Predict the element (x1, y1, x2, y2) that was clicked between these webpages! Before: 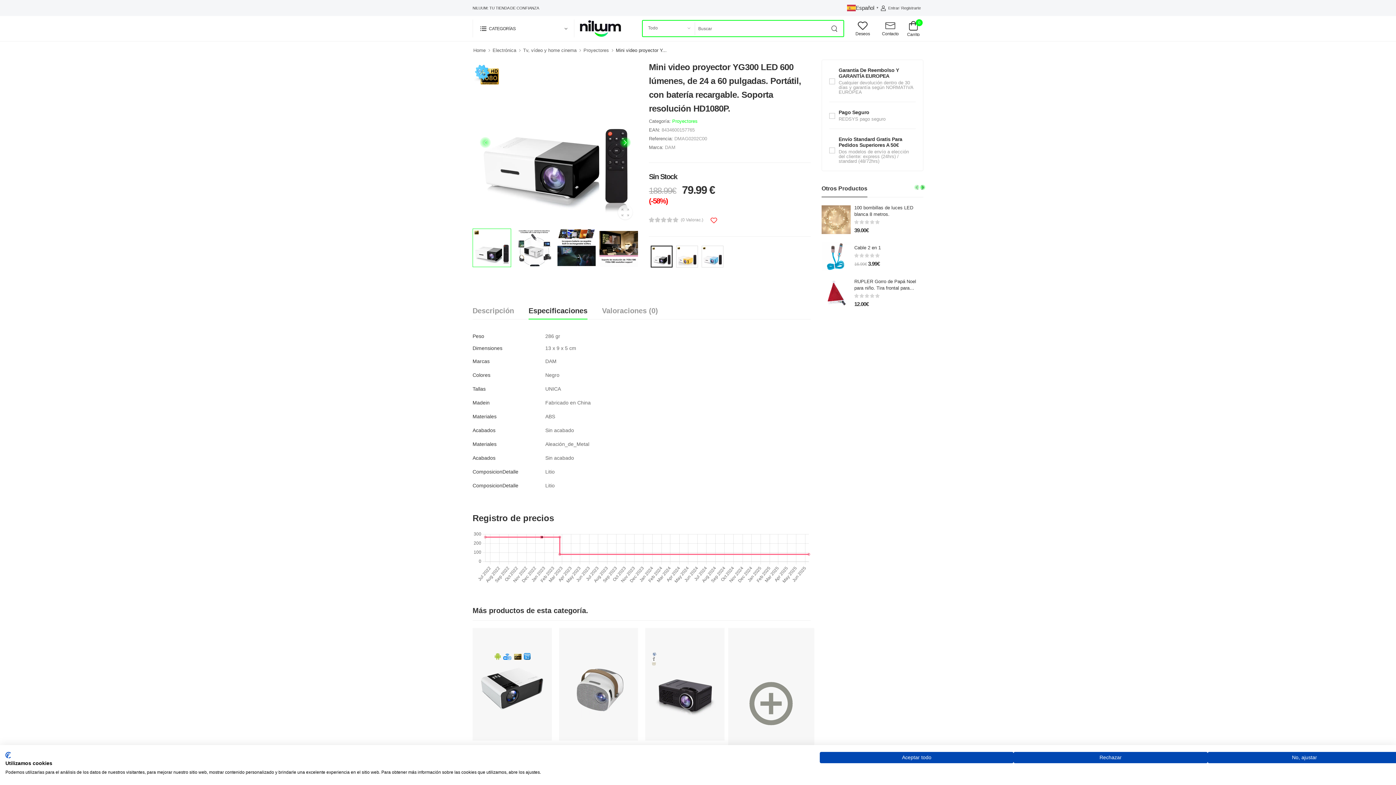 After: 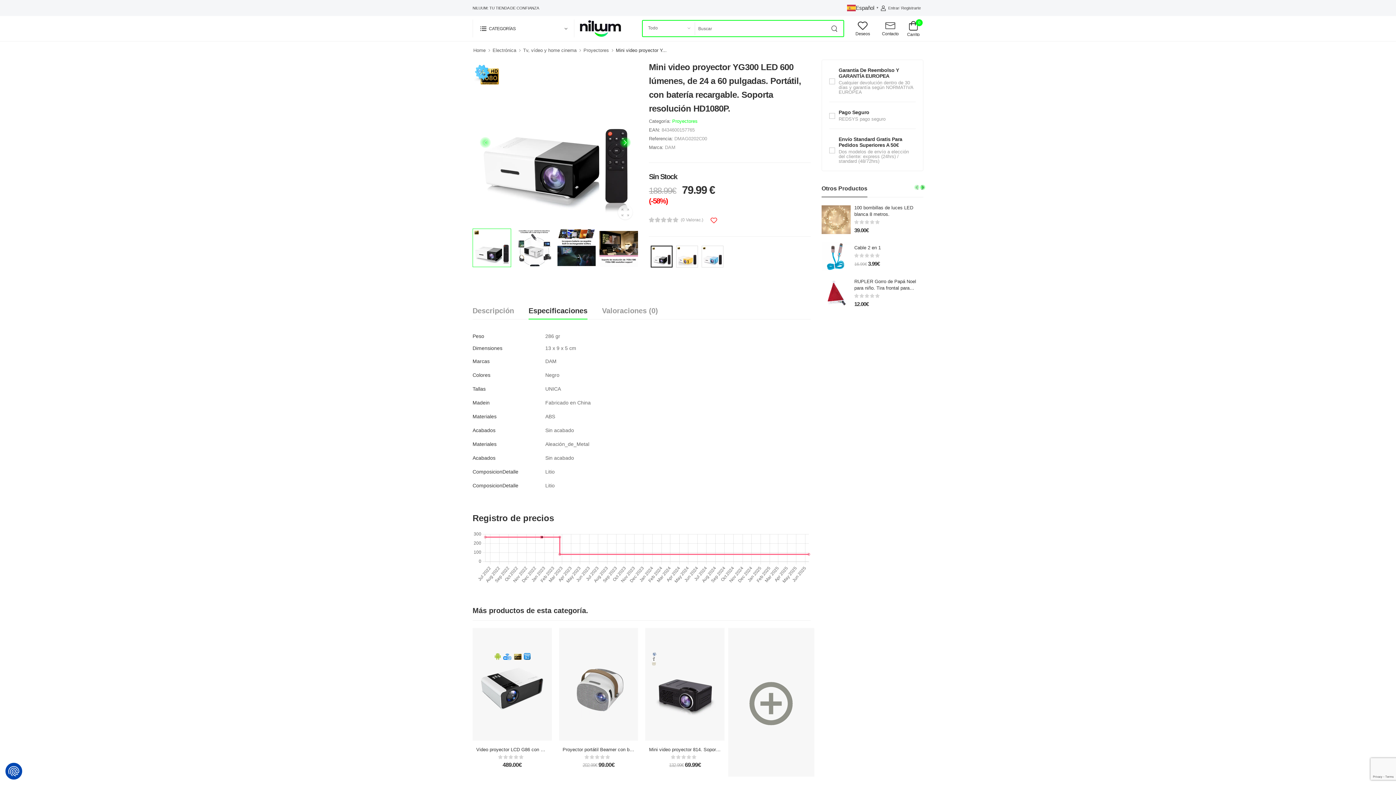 Action: label: Denegar todas las cookies bbox: (1013, 752, 1207, 763)